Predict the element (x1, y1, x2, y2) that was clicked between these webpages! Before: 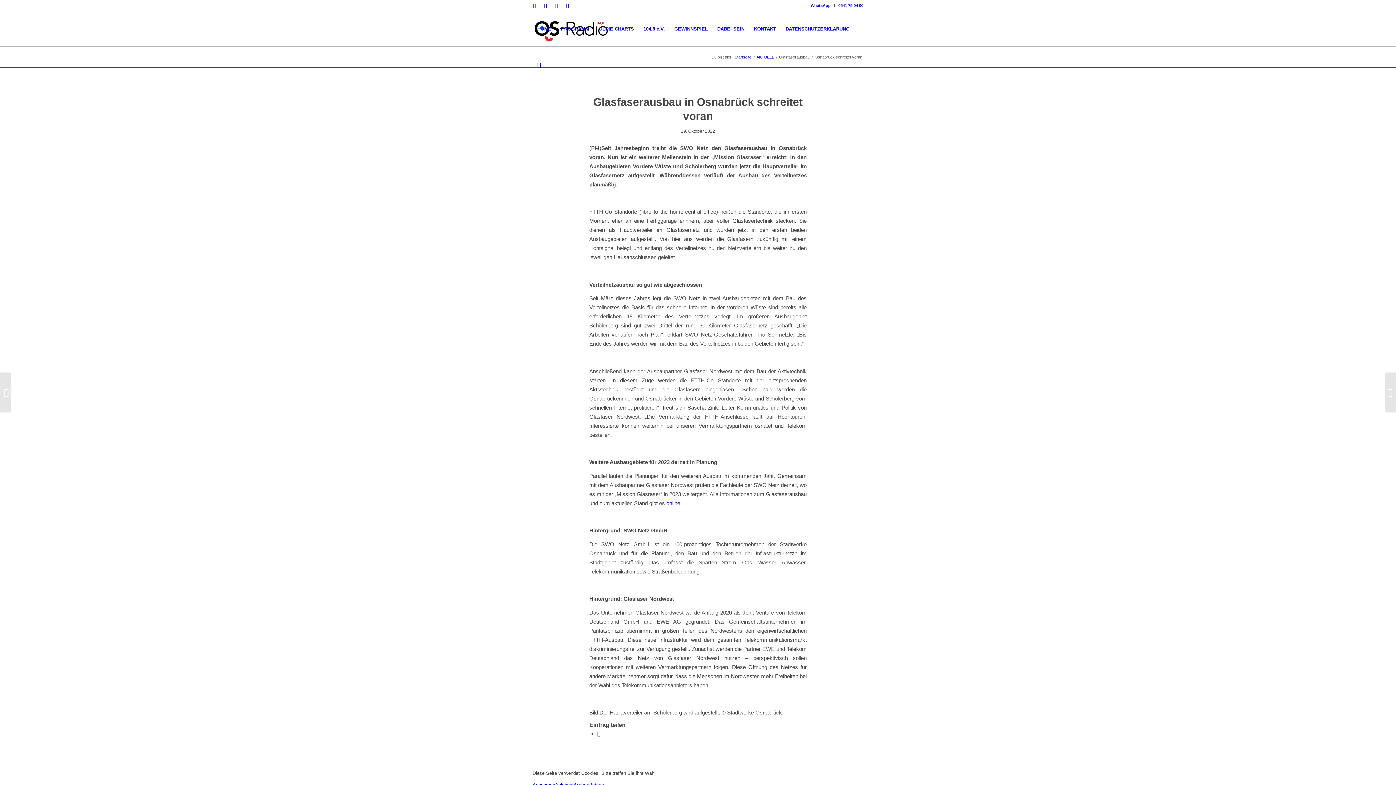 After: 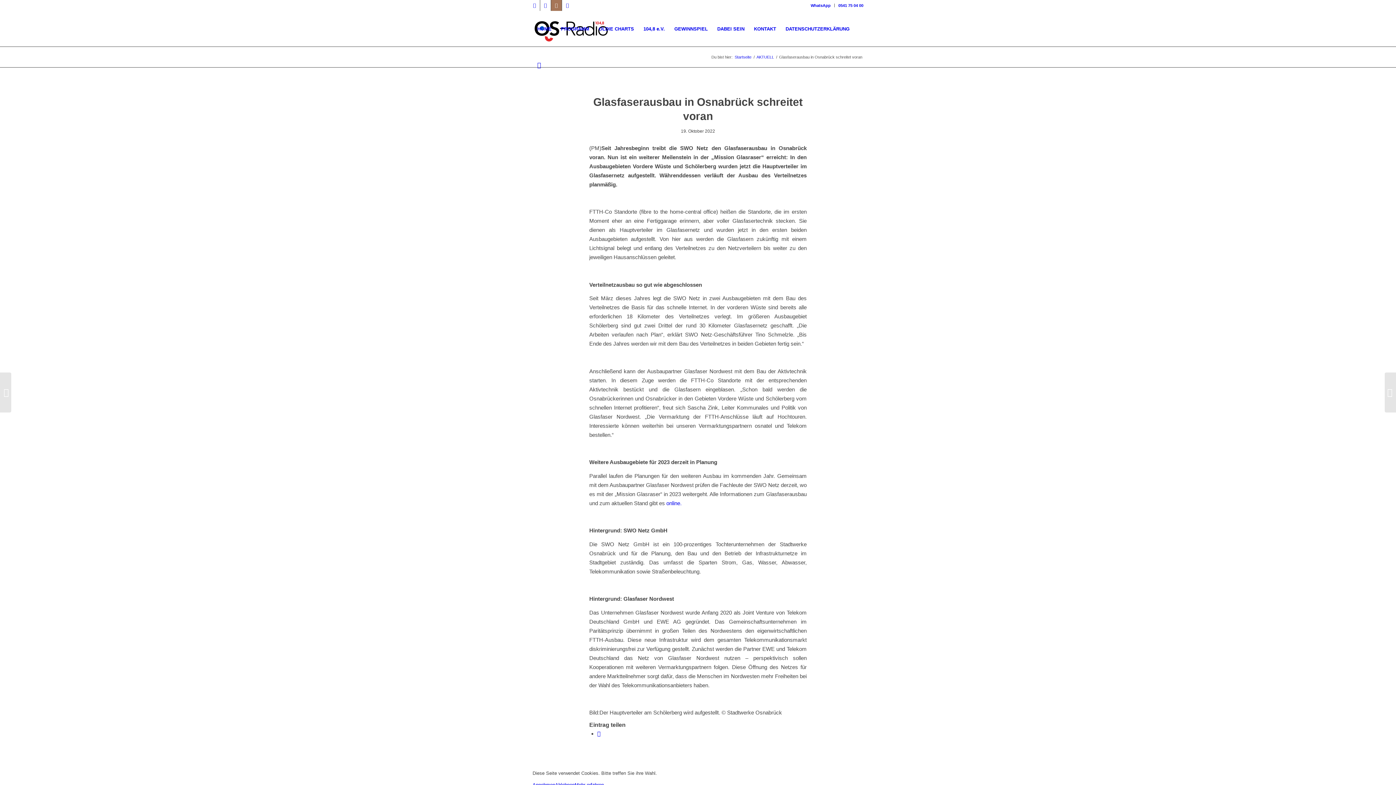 Action: bbox: (551, 0, 561, 10) label: Link zu Instagram